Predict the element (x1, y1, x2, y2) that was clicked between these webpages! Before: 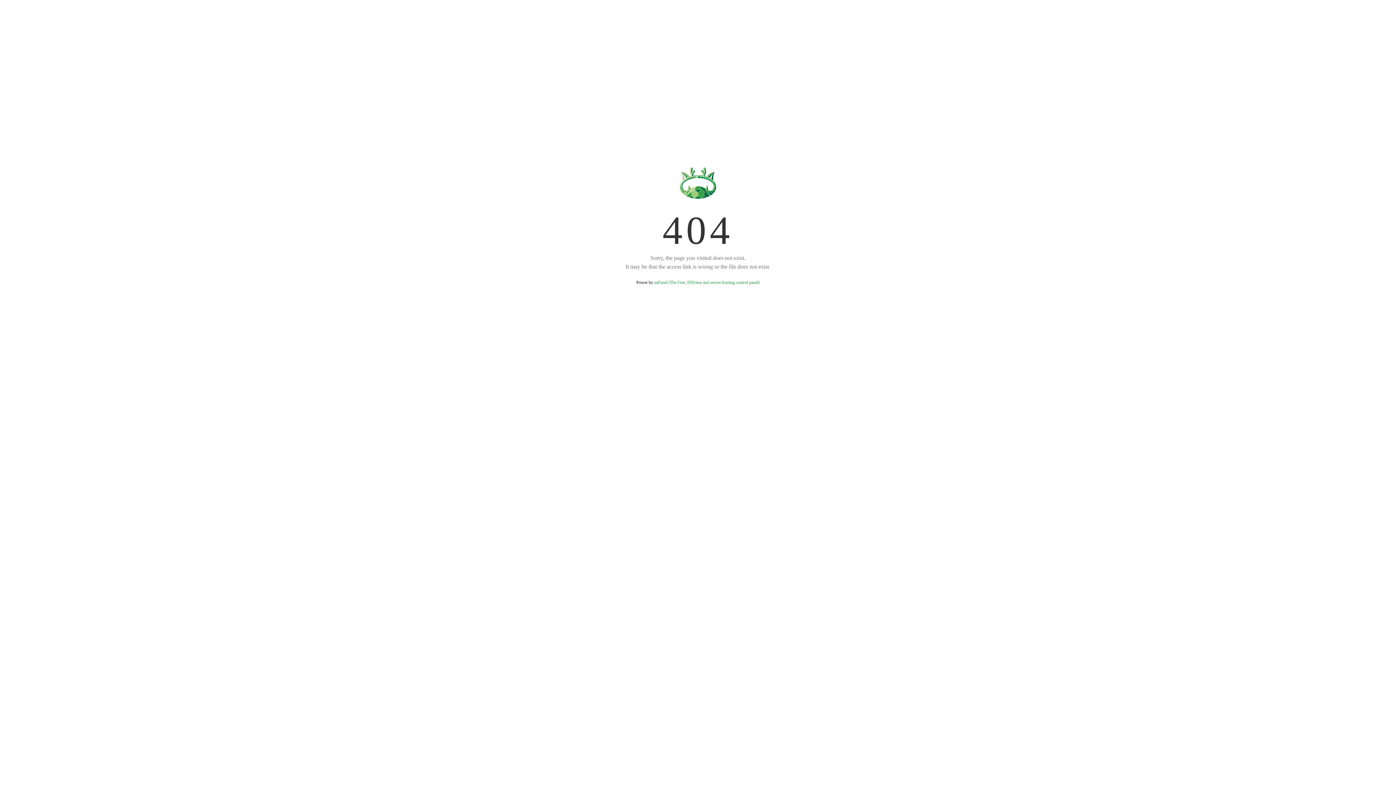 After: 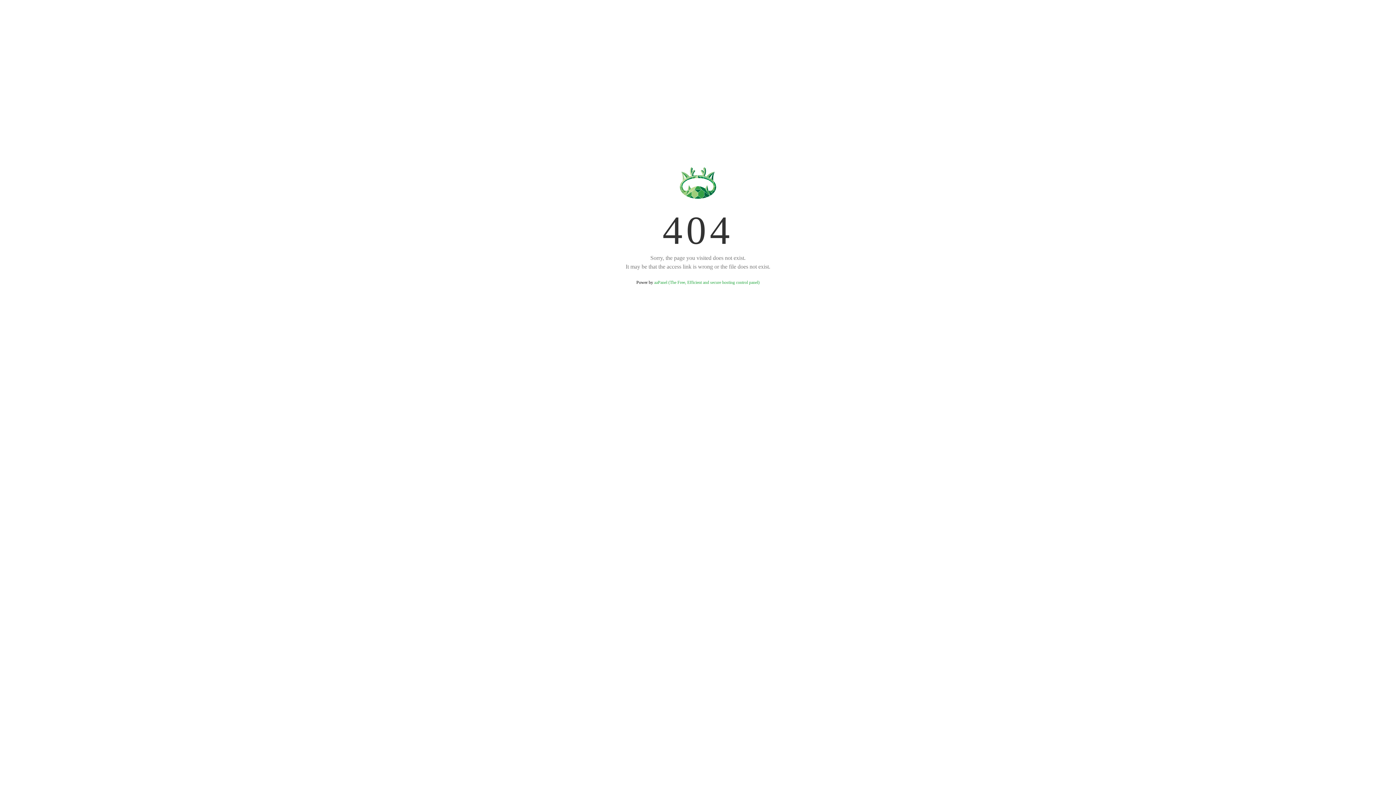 Action: bbox: (654, 280, 759, 285) label: aaPanel (The Free, Efficient and secure hosting control panel)